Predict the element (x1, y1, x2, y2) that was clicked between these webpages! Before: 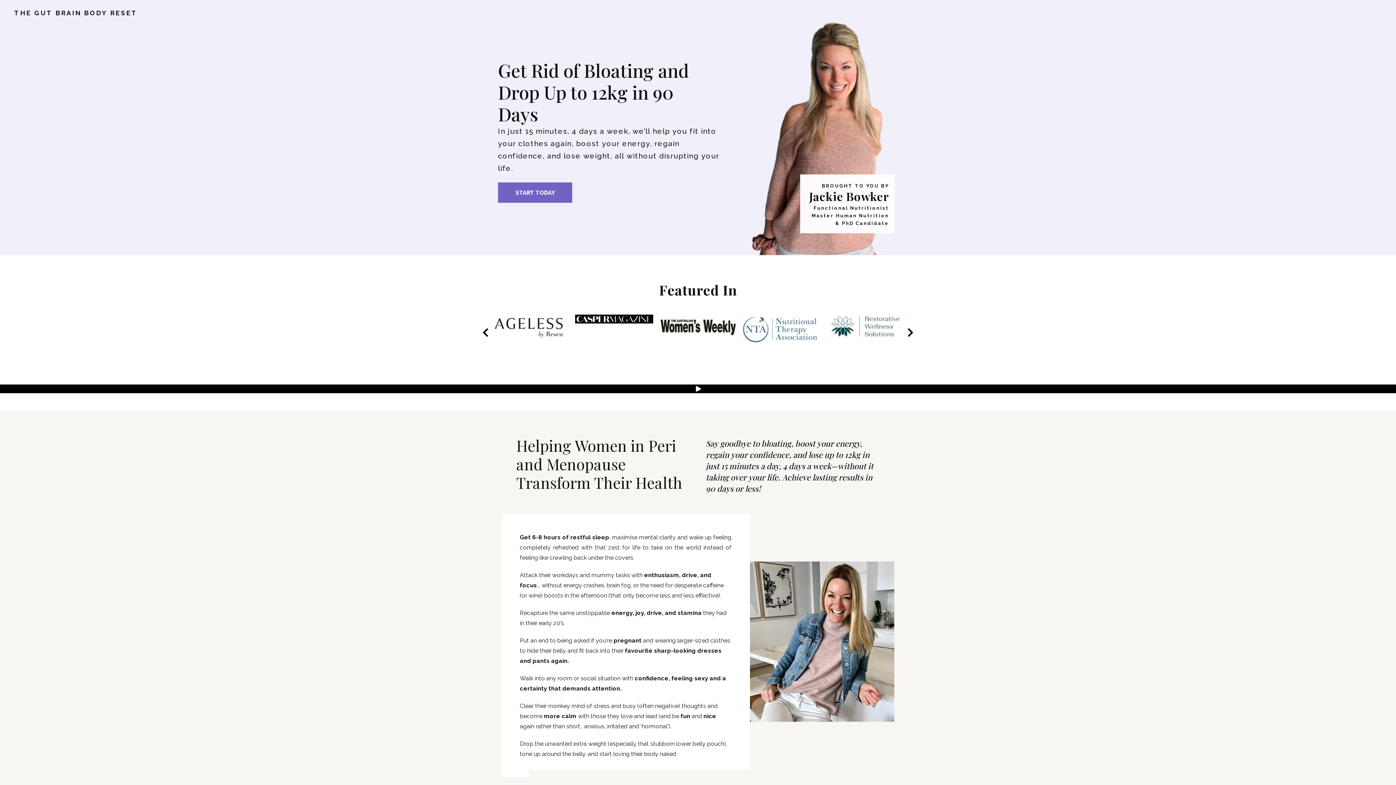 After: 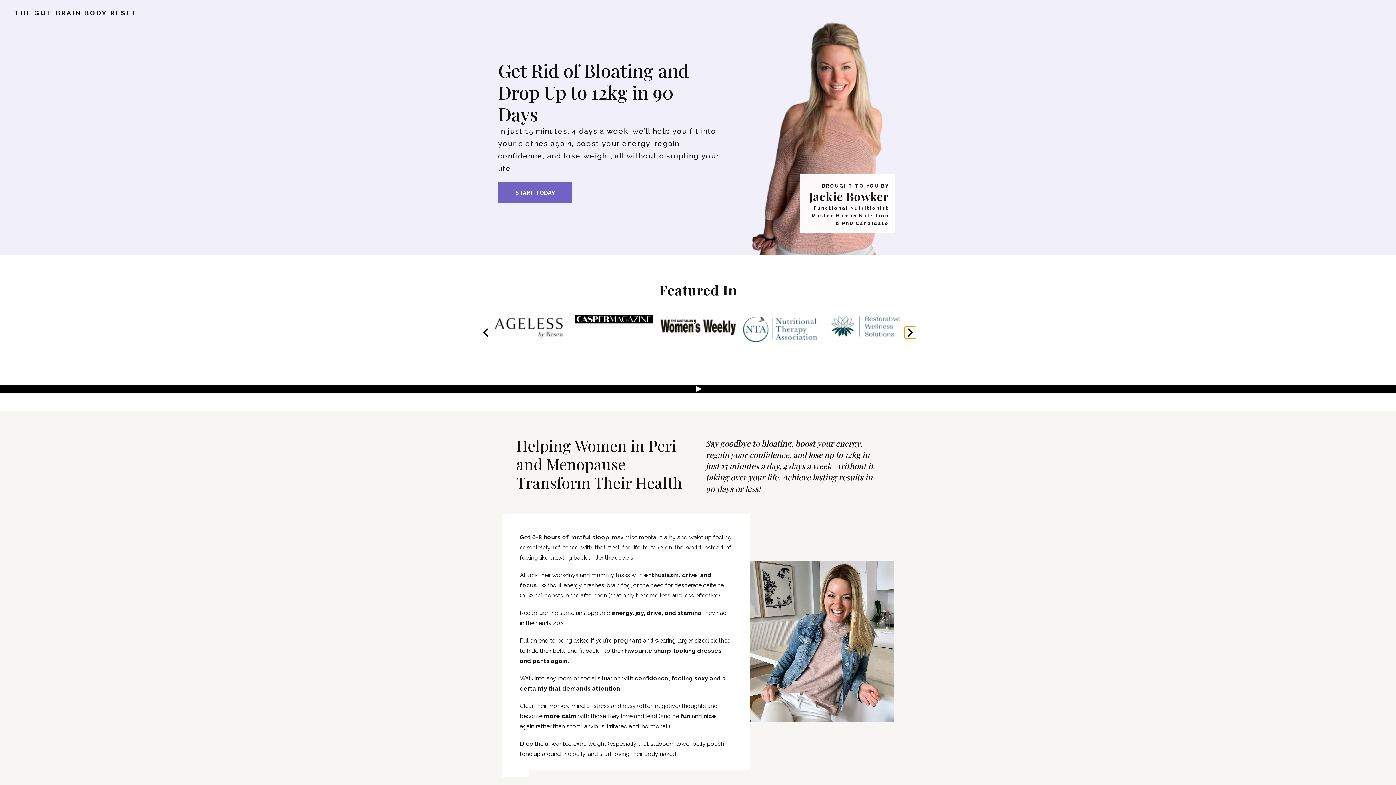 Action: bbox: (904, 326, 916, 338)